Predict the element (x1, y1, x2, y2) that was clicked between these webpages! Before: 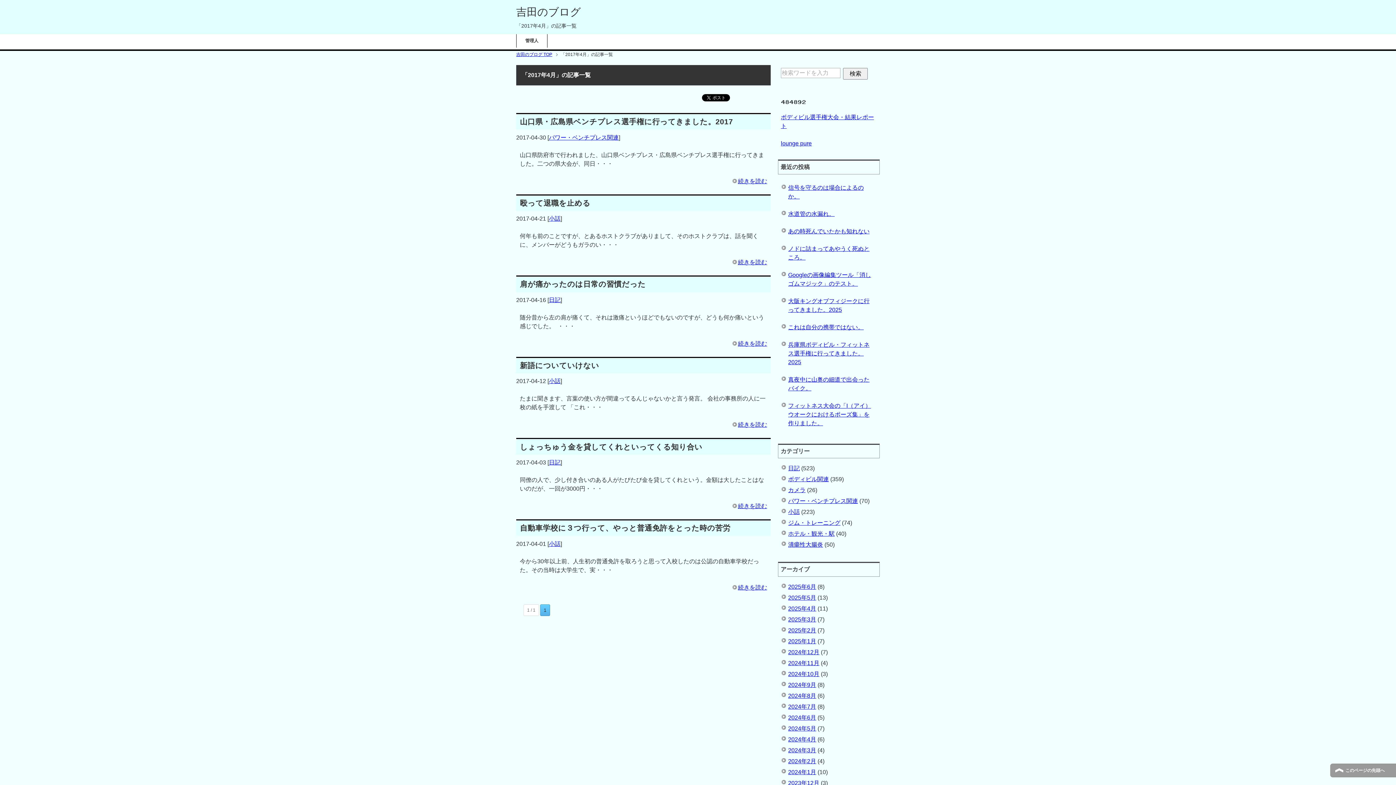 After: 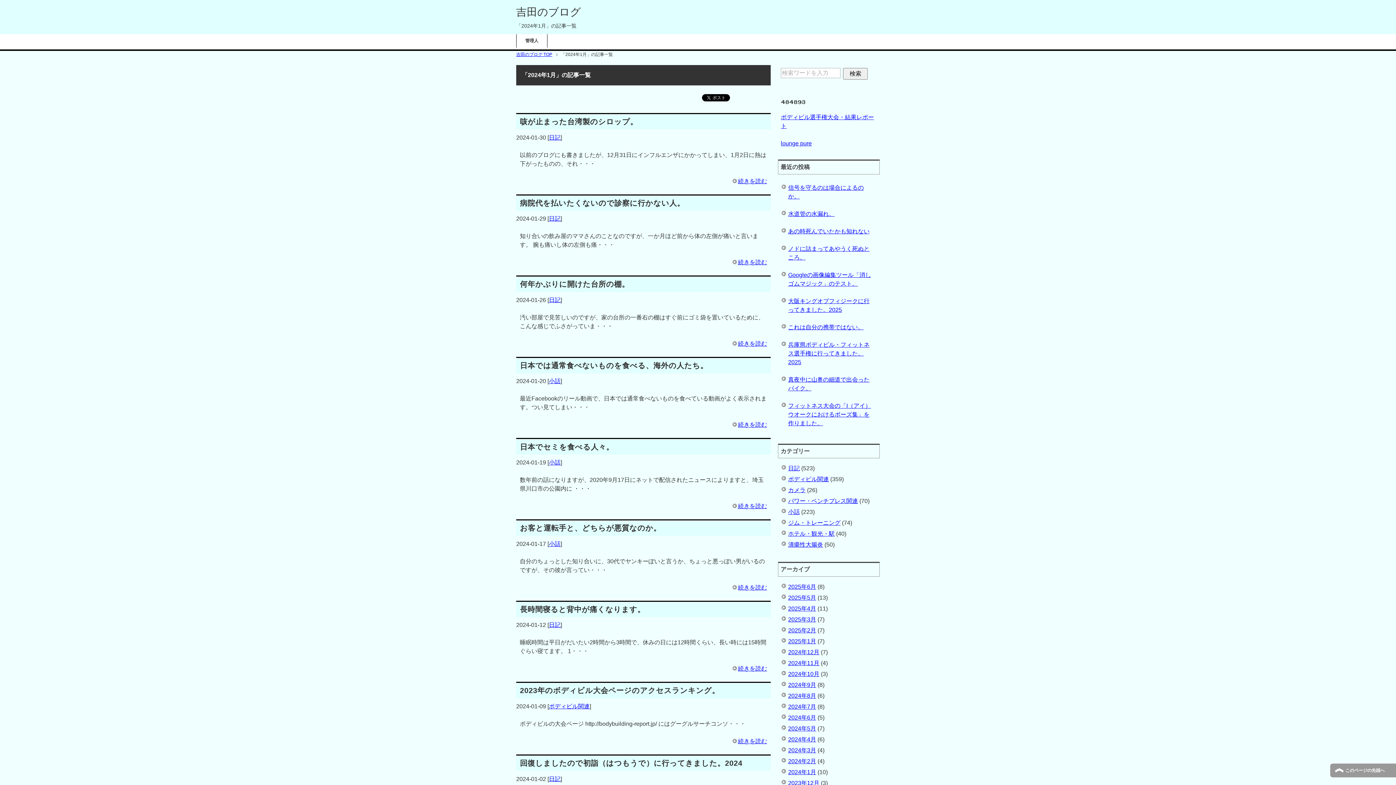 Action: label: 2024年1月 bbox: (788, 769, 816, 775)